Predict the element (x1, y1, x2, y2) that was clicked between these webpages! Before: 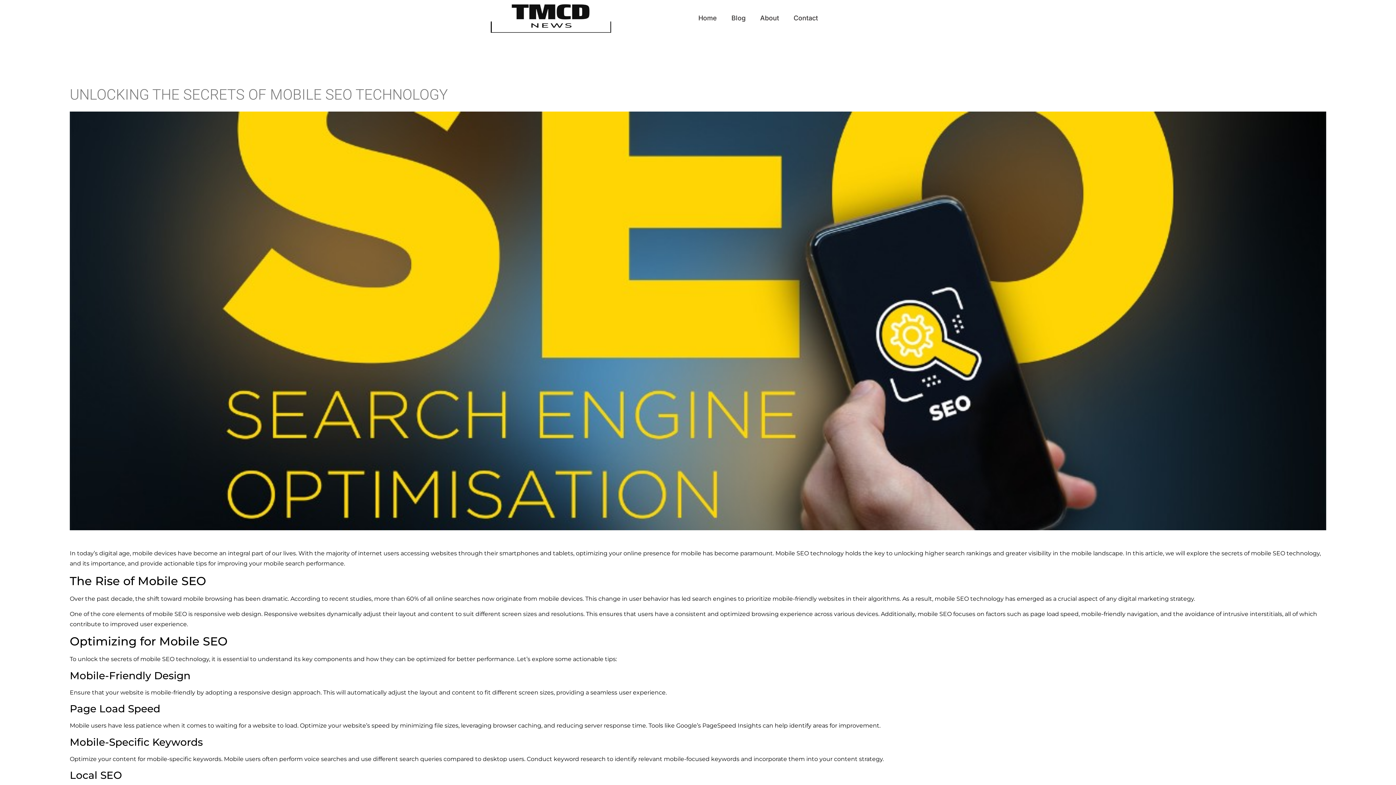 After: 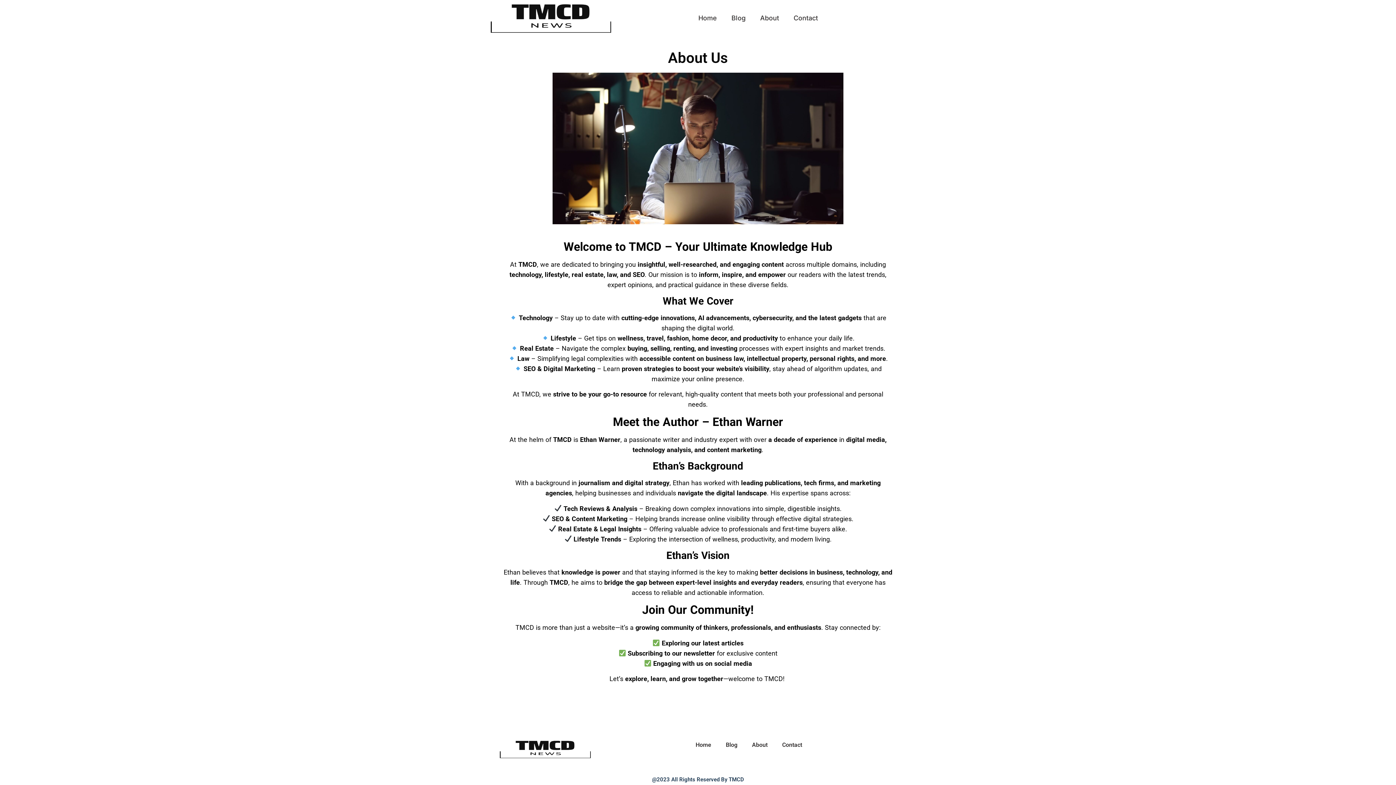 Action: bbox: (753, 0, 786, 36) label: About